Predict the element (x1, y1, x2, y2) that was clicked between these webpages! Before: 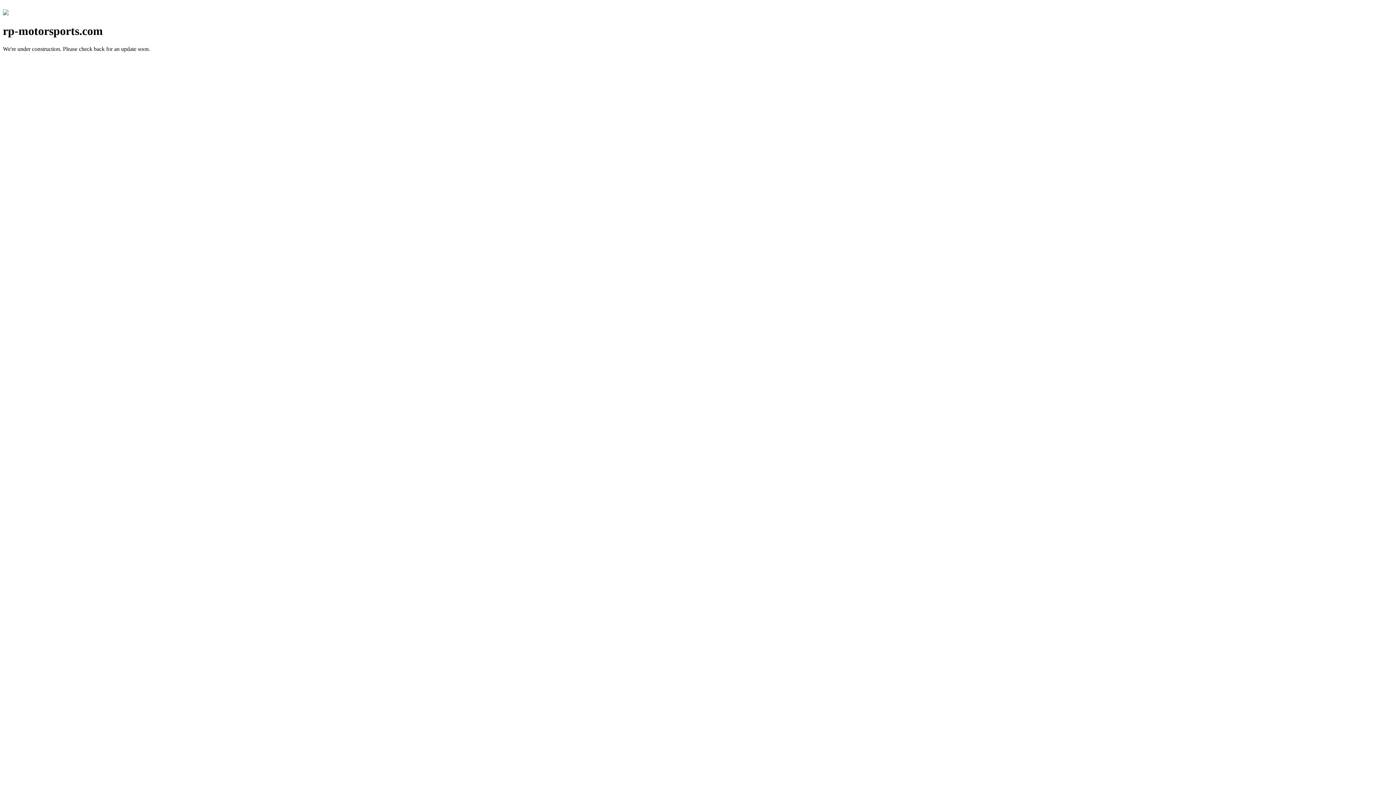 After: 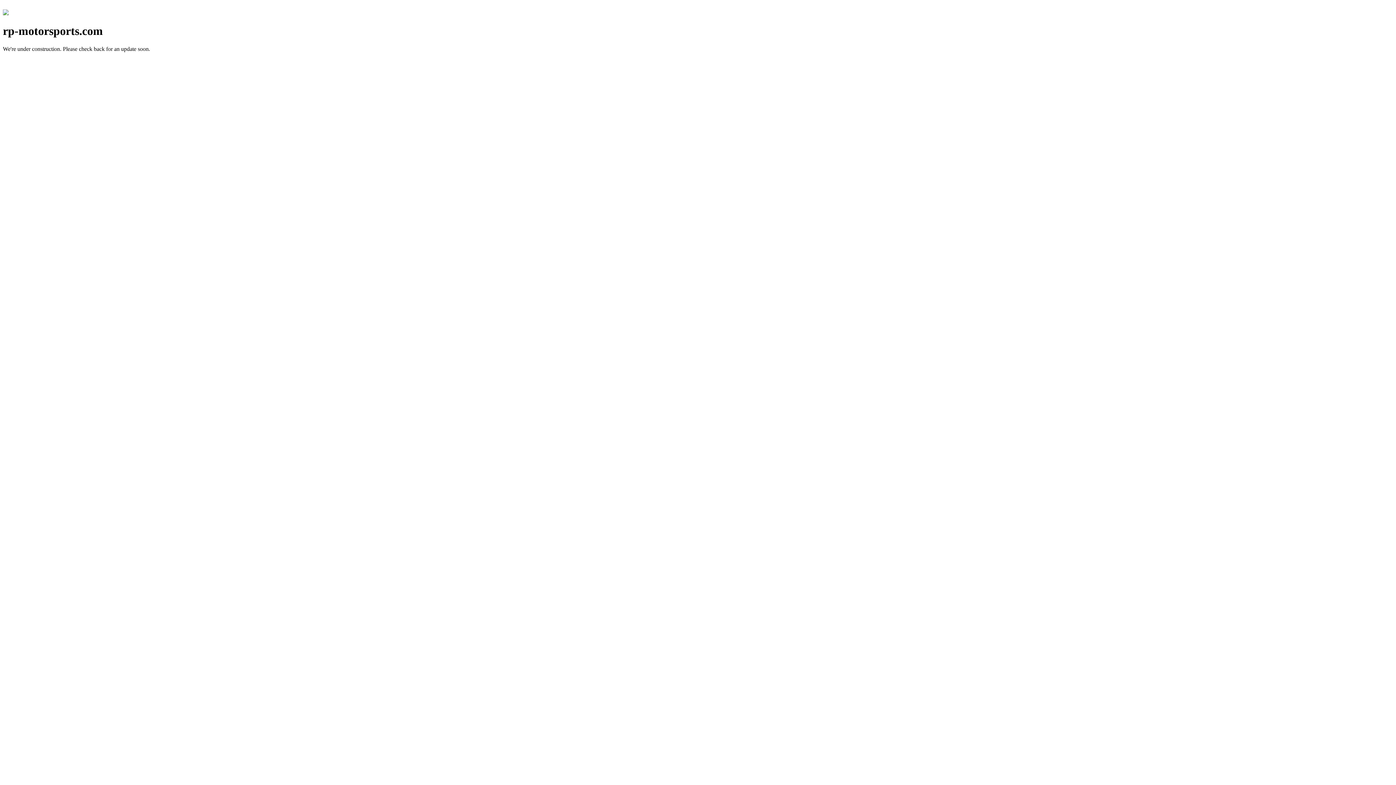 Action: bbox: (2, 10, 8, 16)